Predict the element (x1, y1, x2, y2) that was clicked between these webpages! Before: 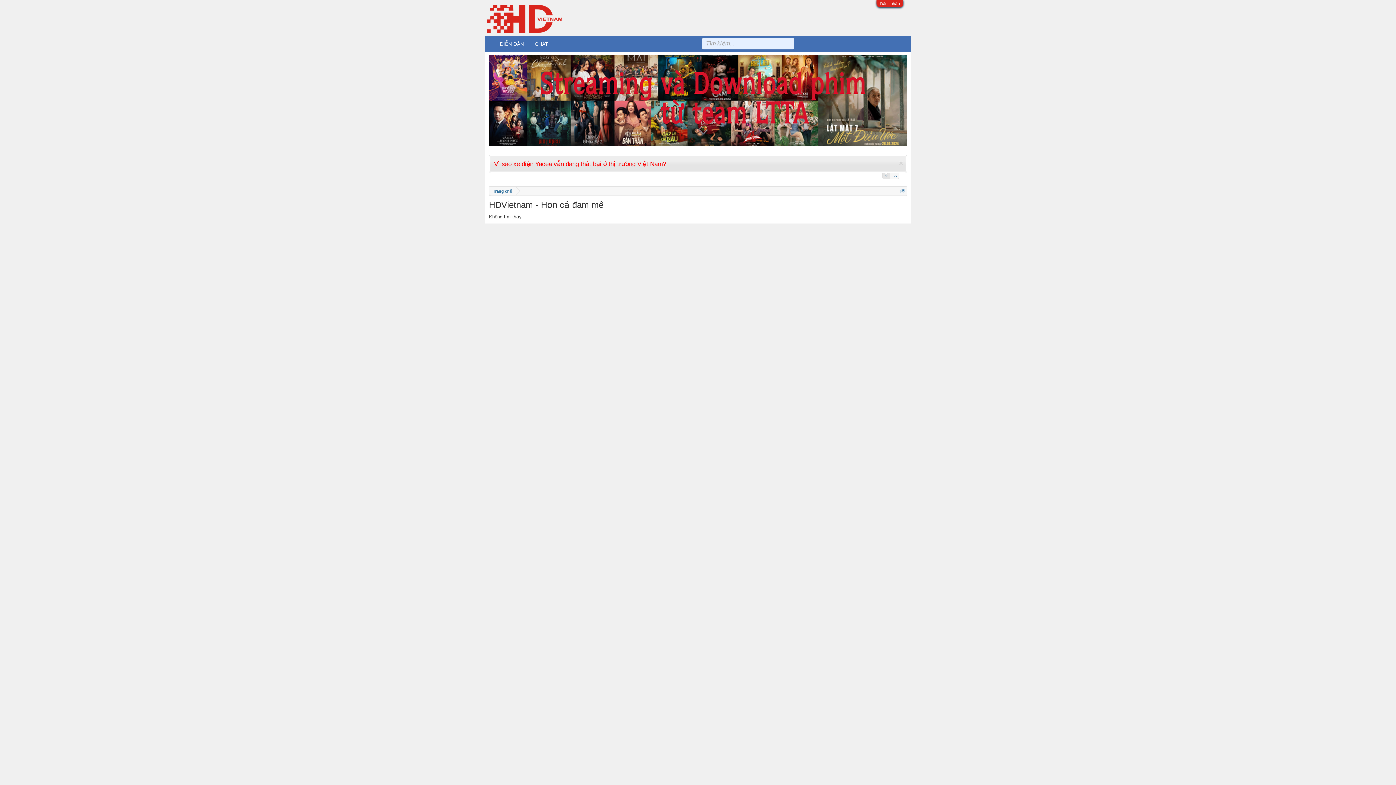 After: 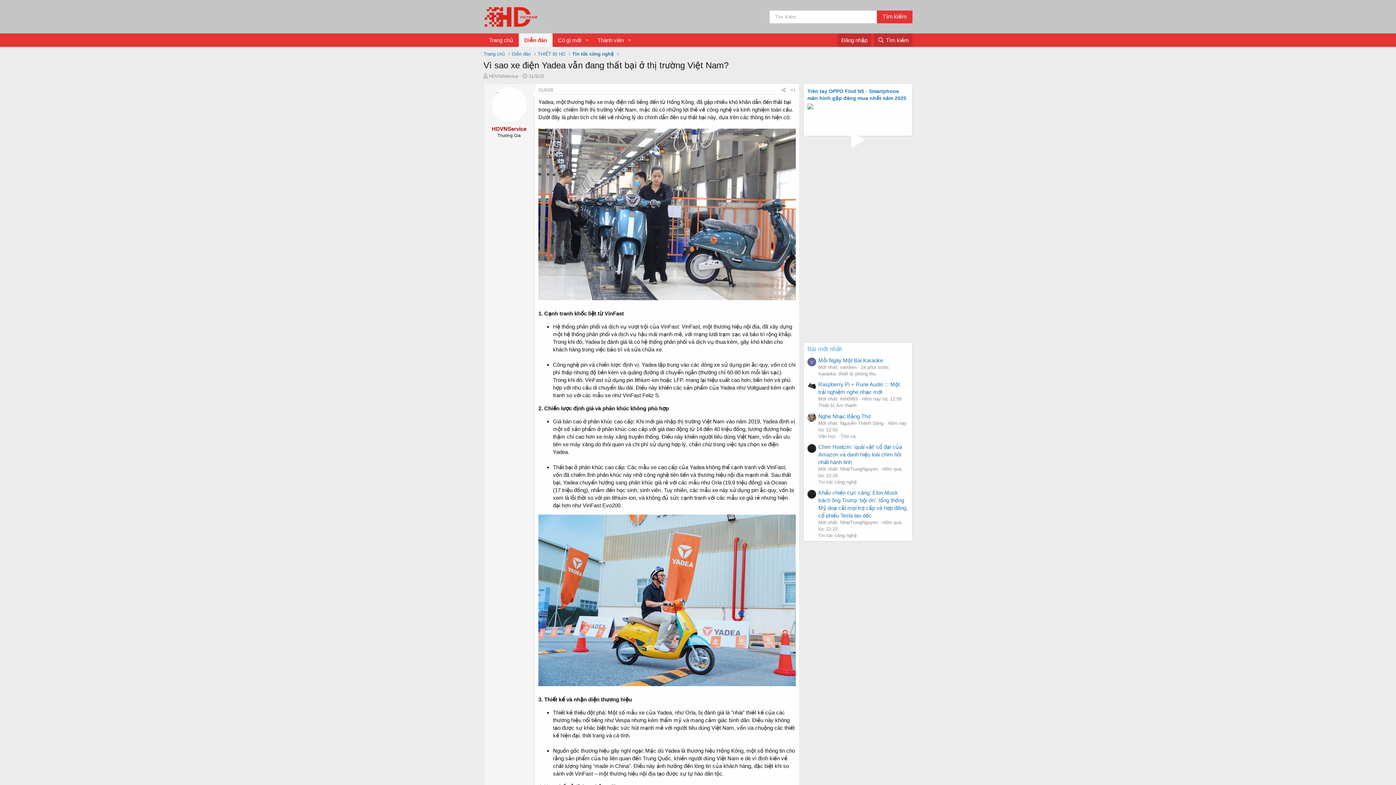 Action: label: Vì sao xe điện Yadea vẫn đang thất bại ở thị trường Việt Nam? bbox: (494, 160, 666, 167)